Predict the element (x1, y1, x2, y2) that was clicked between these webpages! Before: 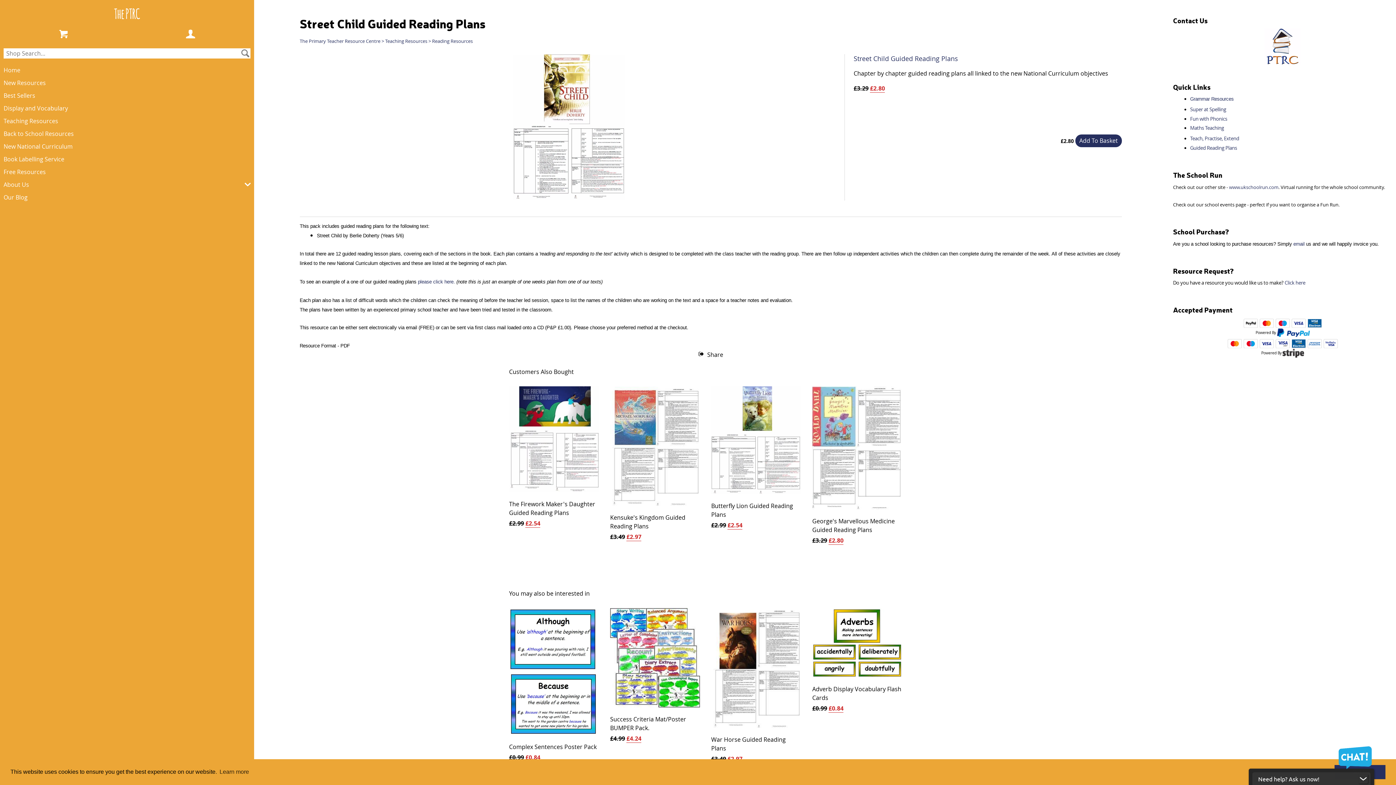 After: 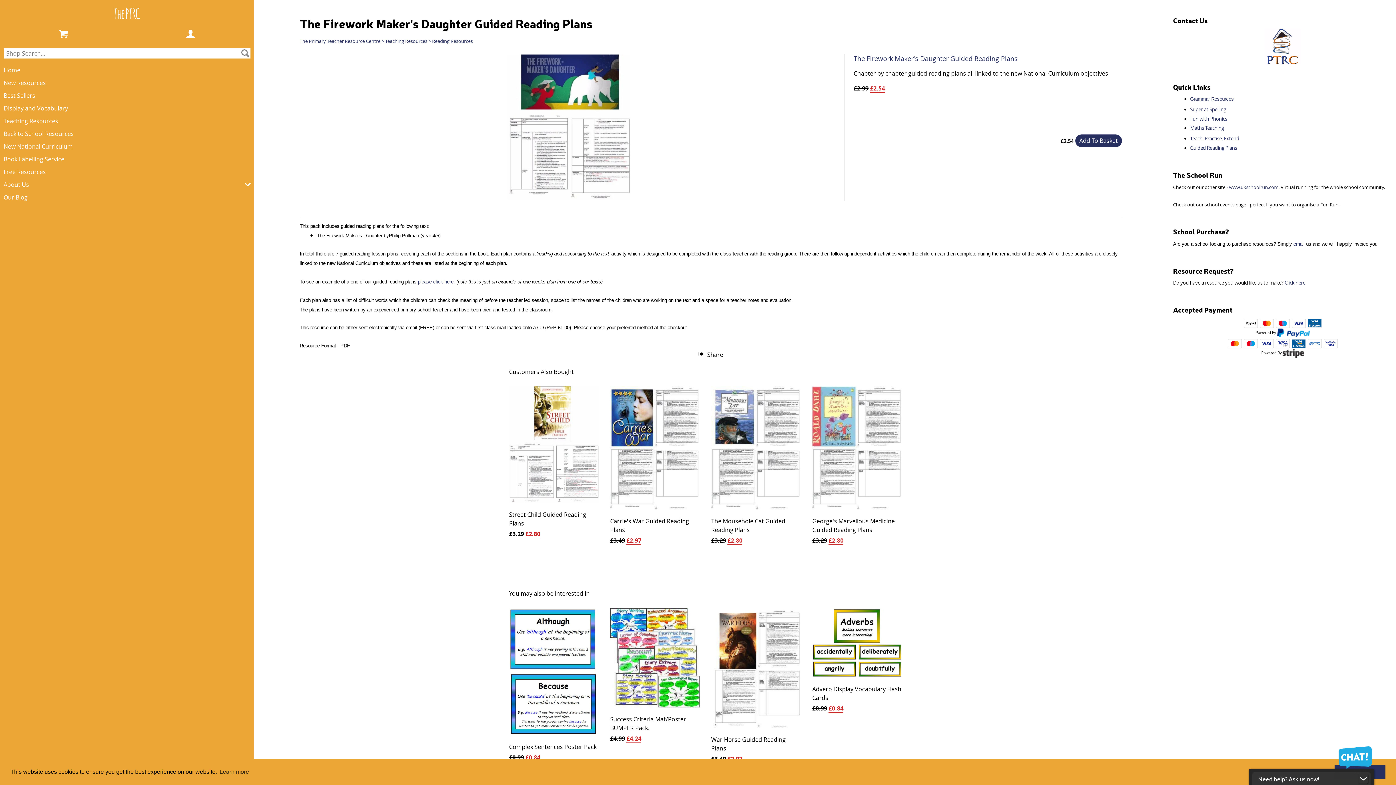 Action: bbox: (509, 500, 595, 517) label: The Firework Maker's Daughter Guided Reading Plans